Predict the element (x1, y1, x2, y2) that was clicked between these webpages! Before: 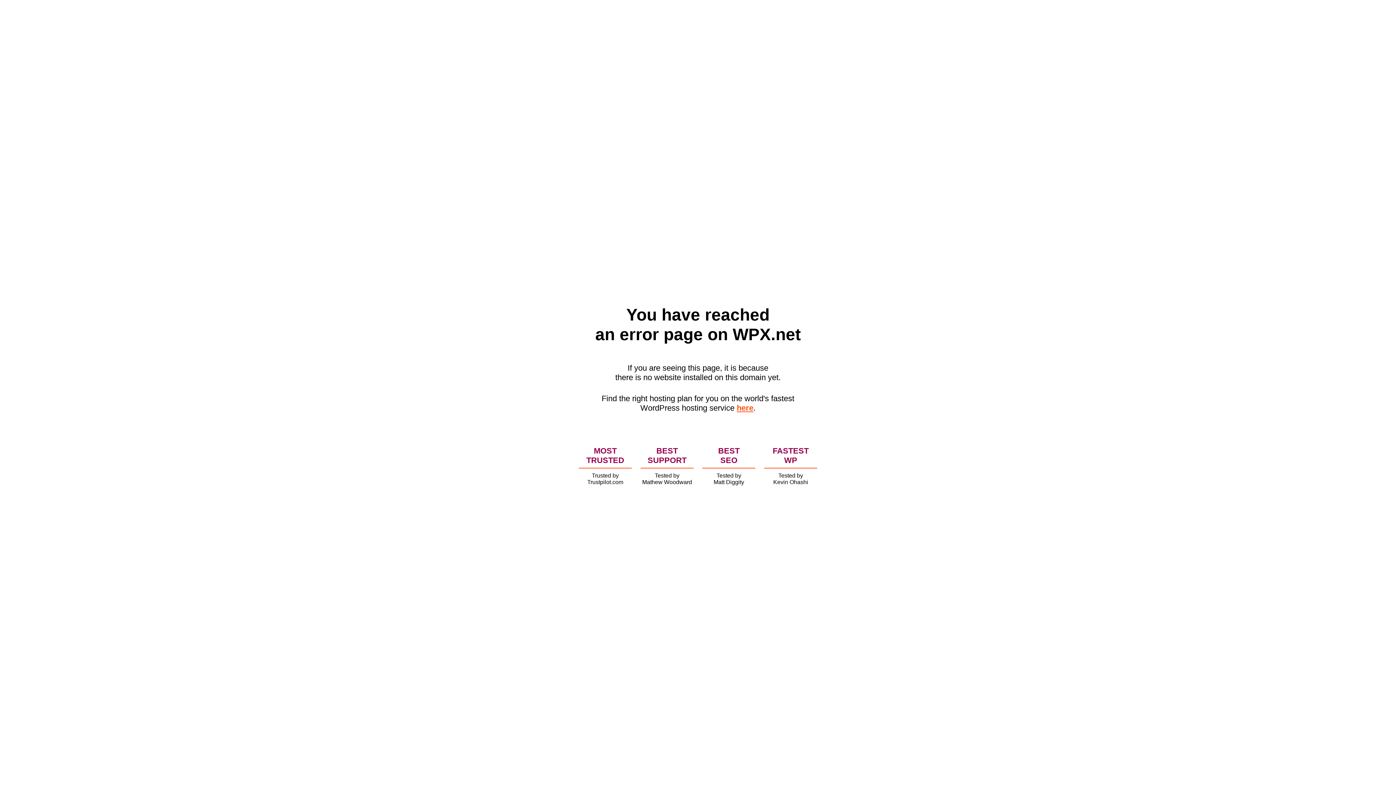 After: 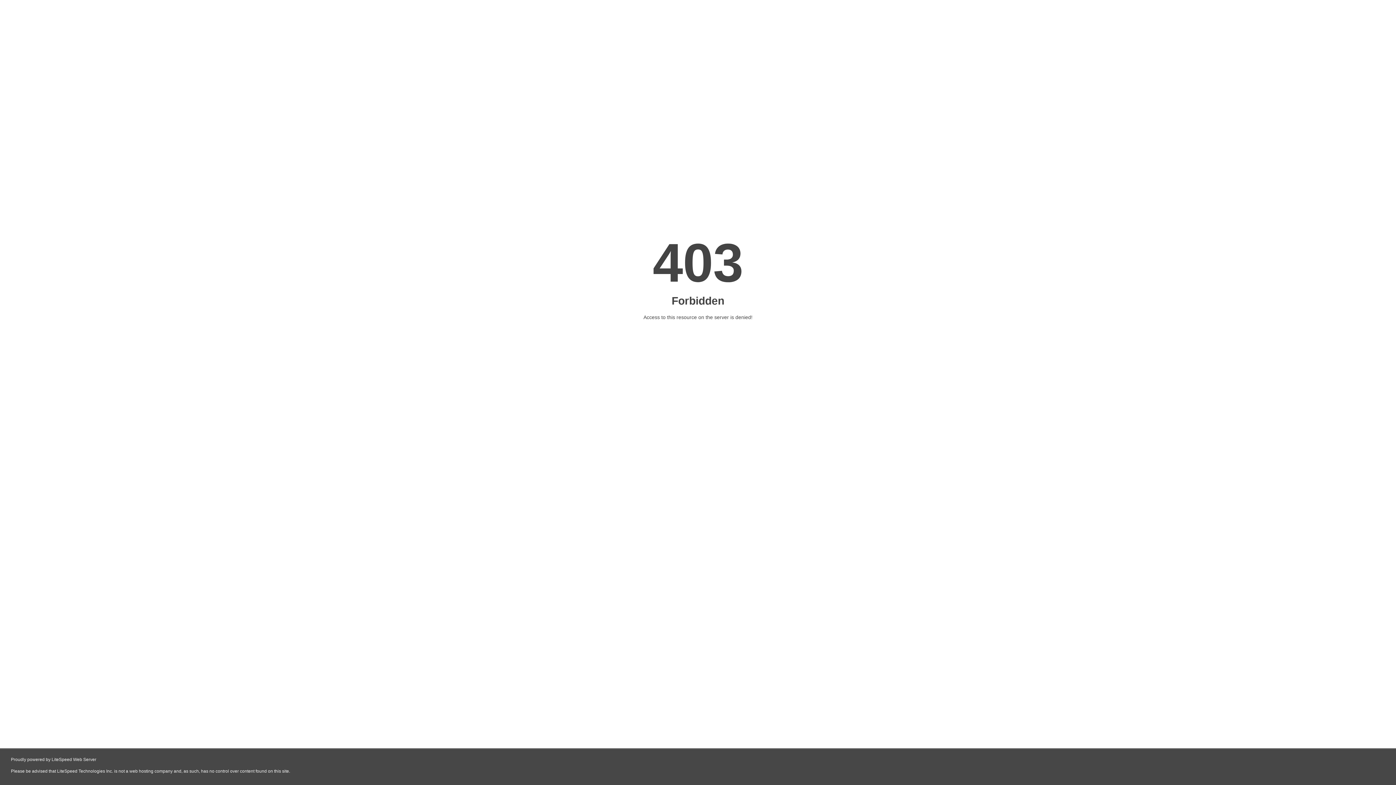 Action: bbox: (736, 403, 753, 412) label: here